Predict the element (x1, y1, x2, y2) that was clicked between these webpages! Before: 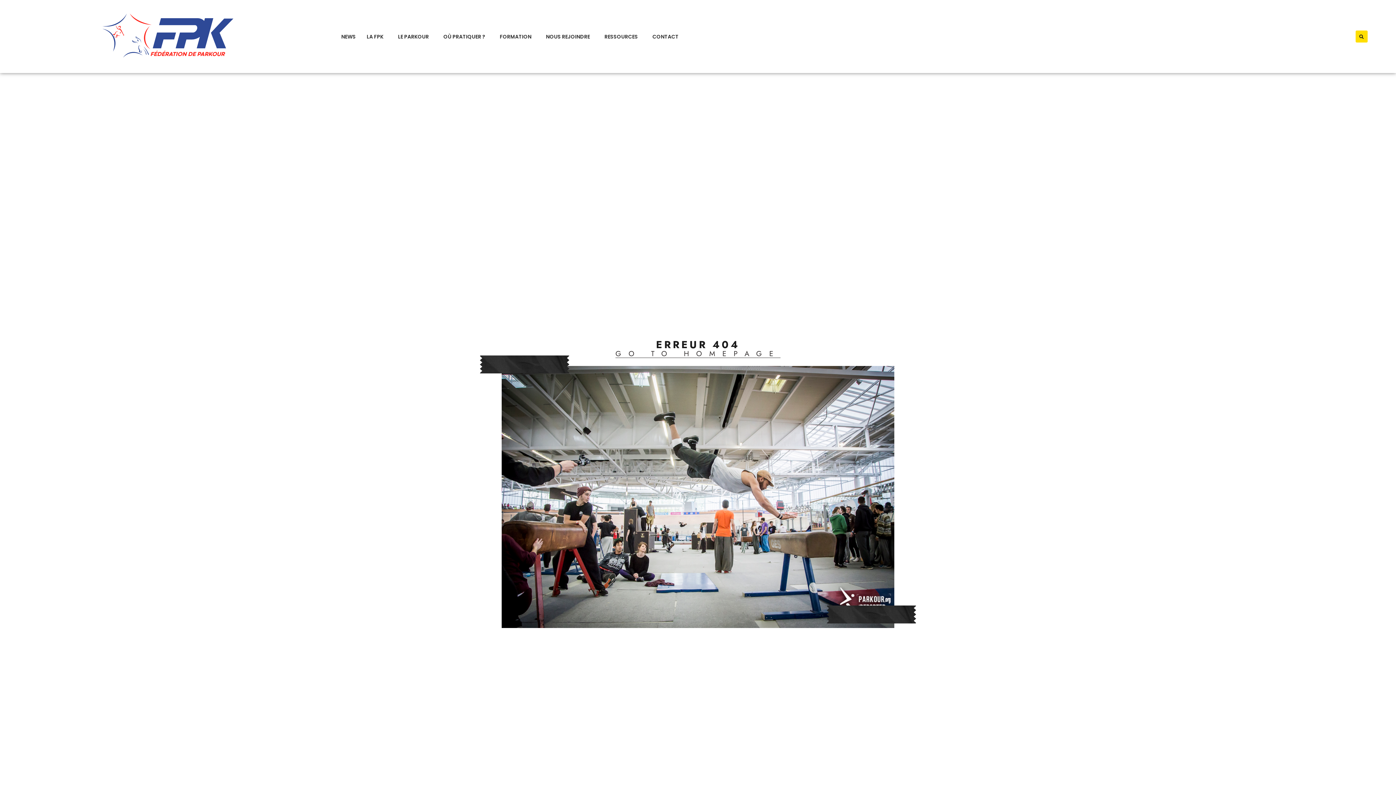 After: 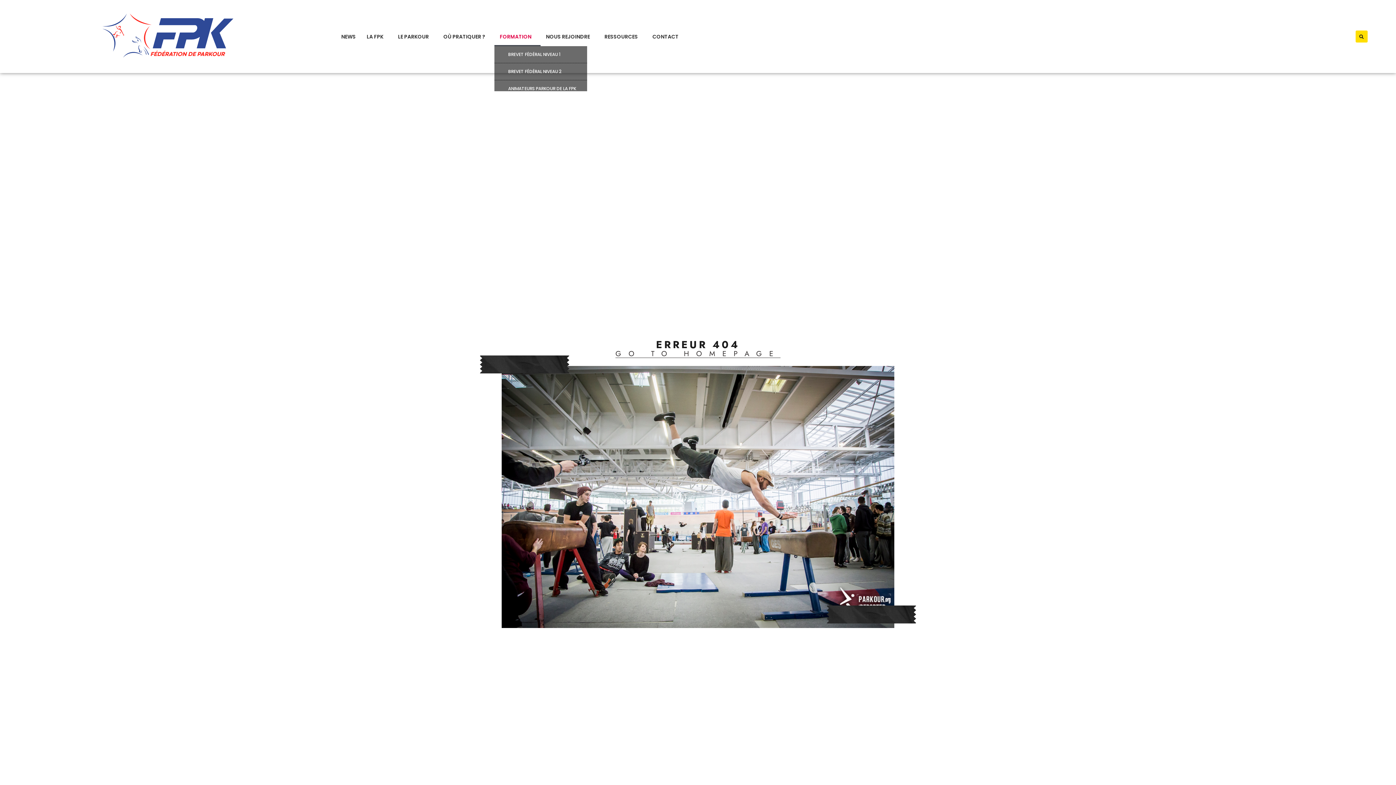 Action: bbox: (494, 27, 540, 46) label: FORMATION